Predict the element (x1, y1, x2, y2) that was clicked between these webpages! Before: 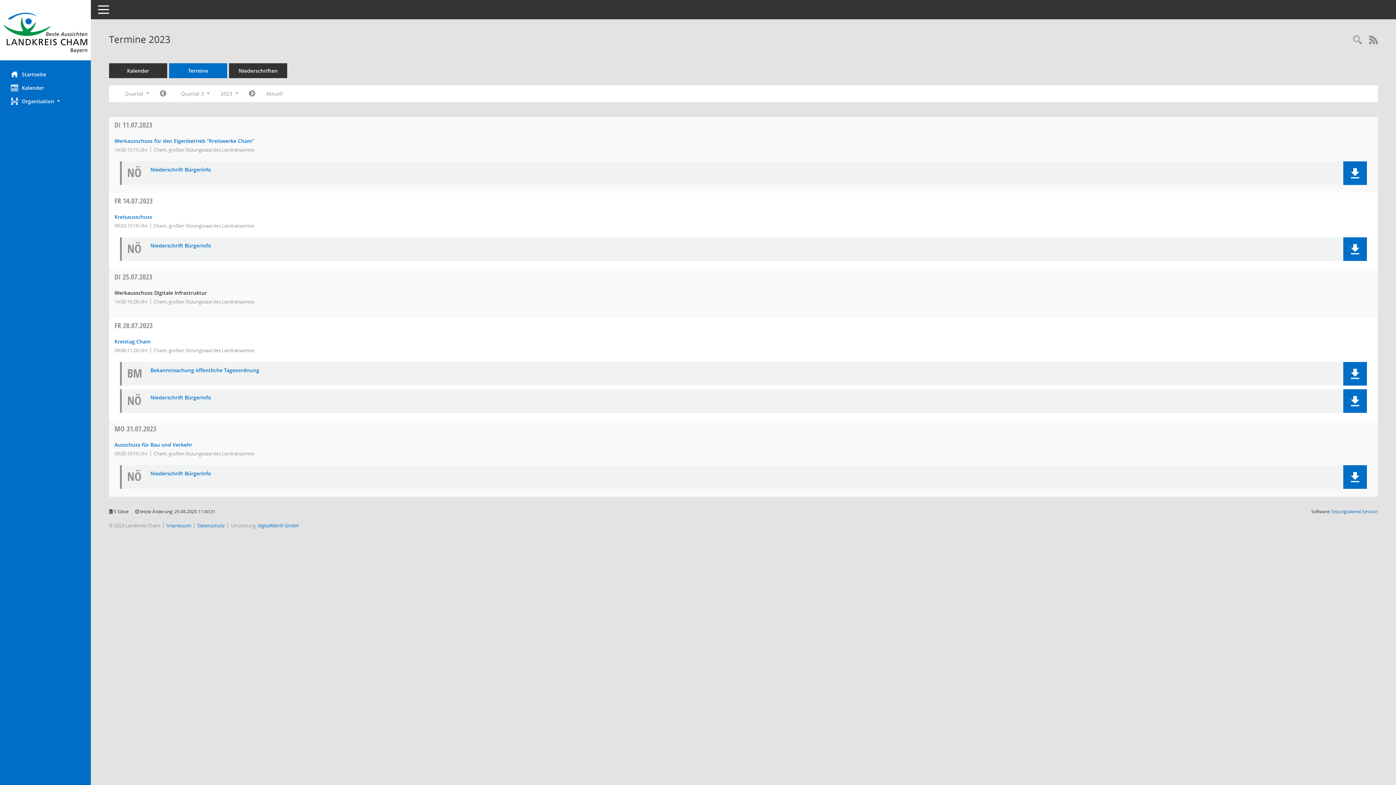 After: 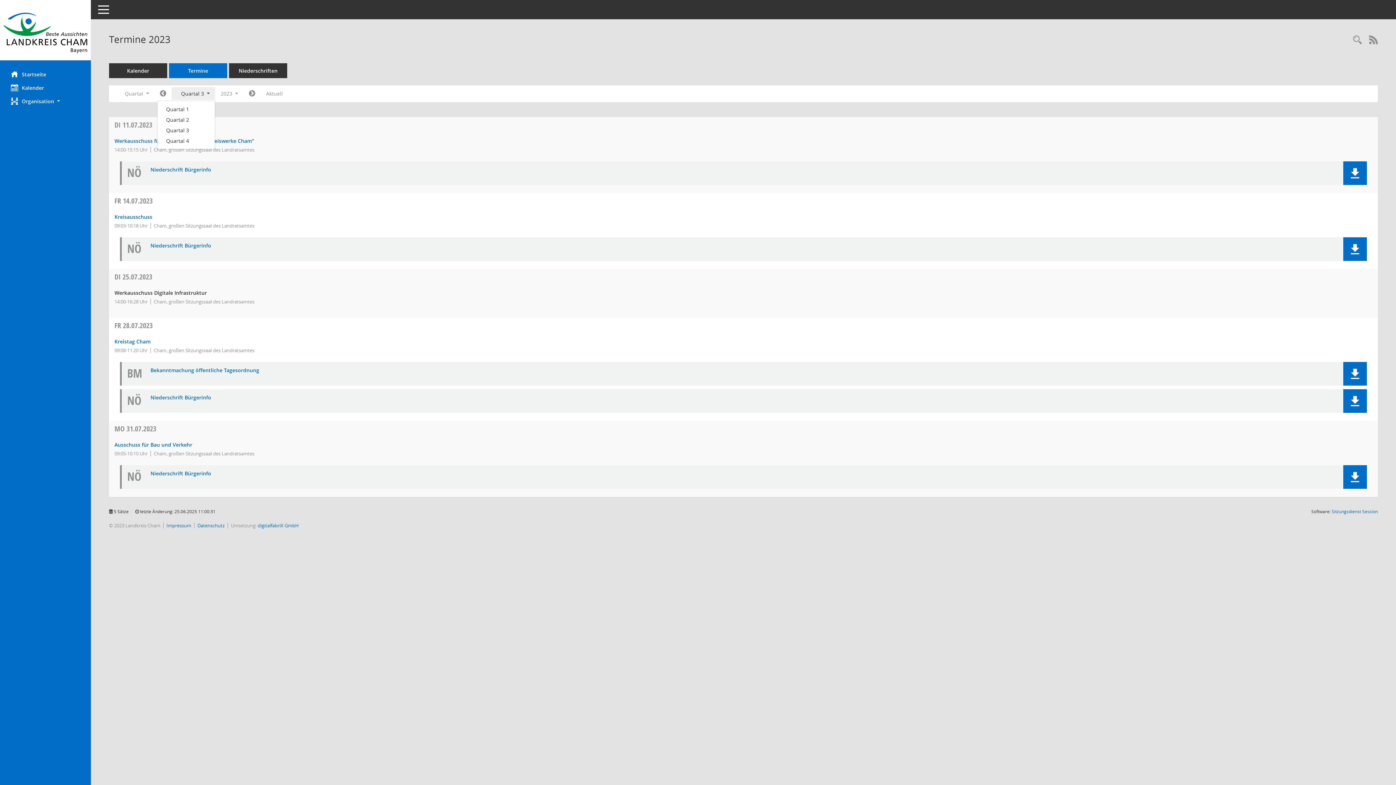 Action: bbox: (171, 87, 215, 100) label: Quartal auswählen